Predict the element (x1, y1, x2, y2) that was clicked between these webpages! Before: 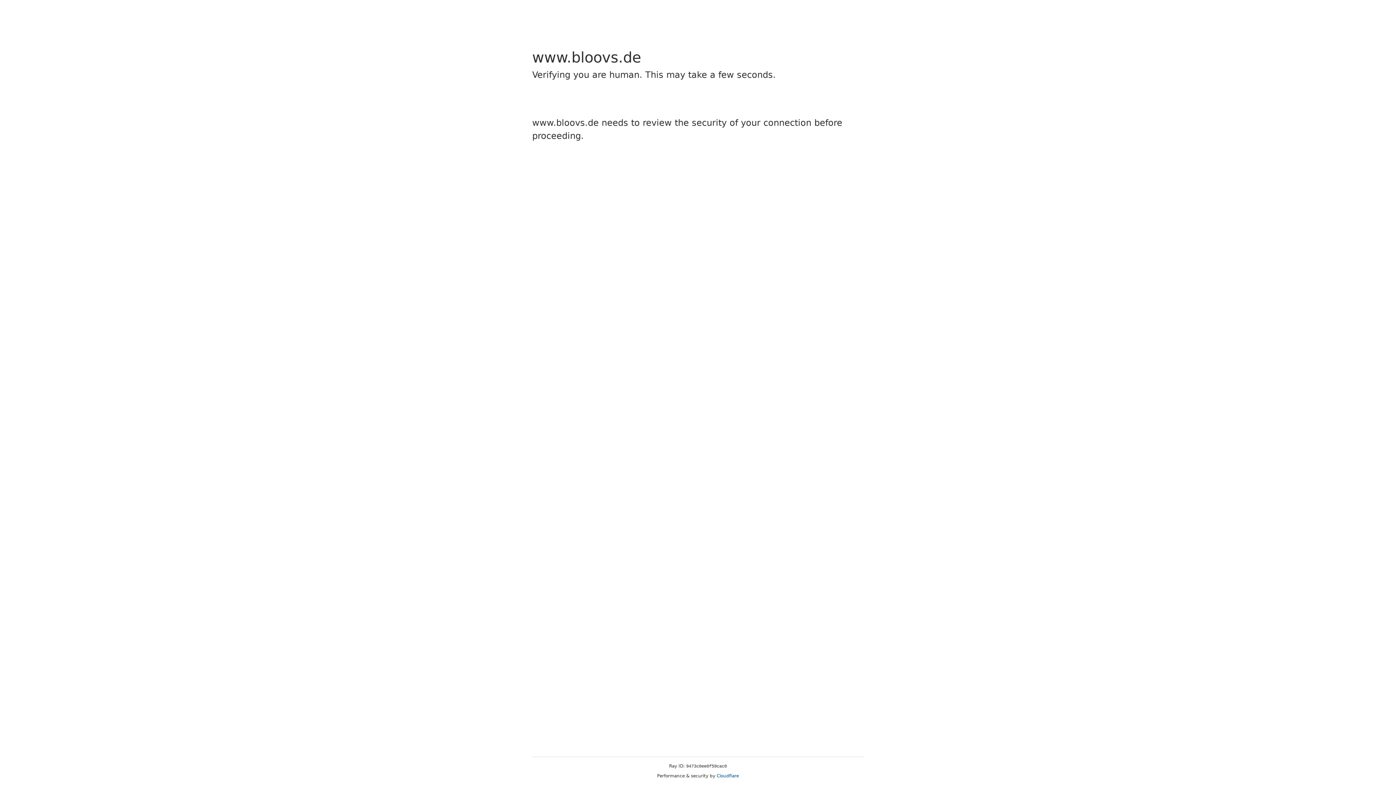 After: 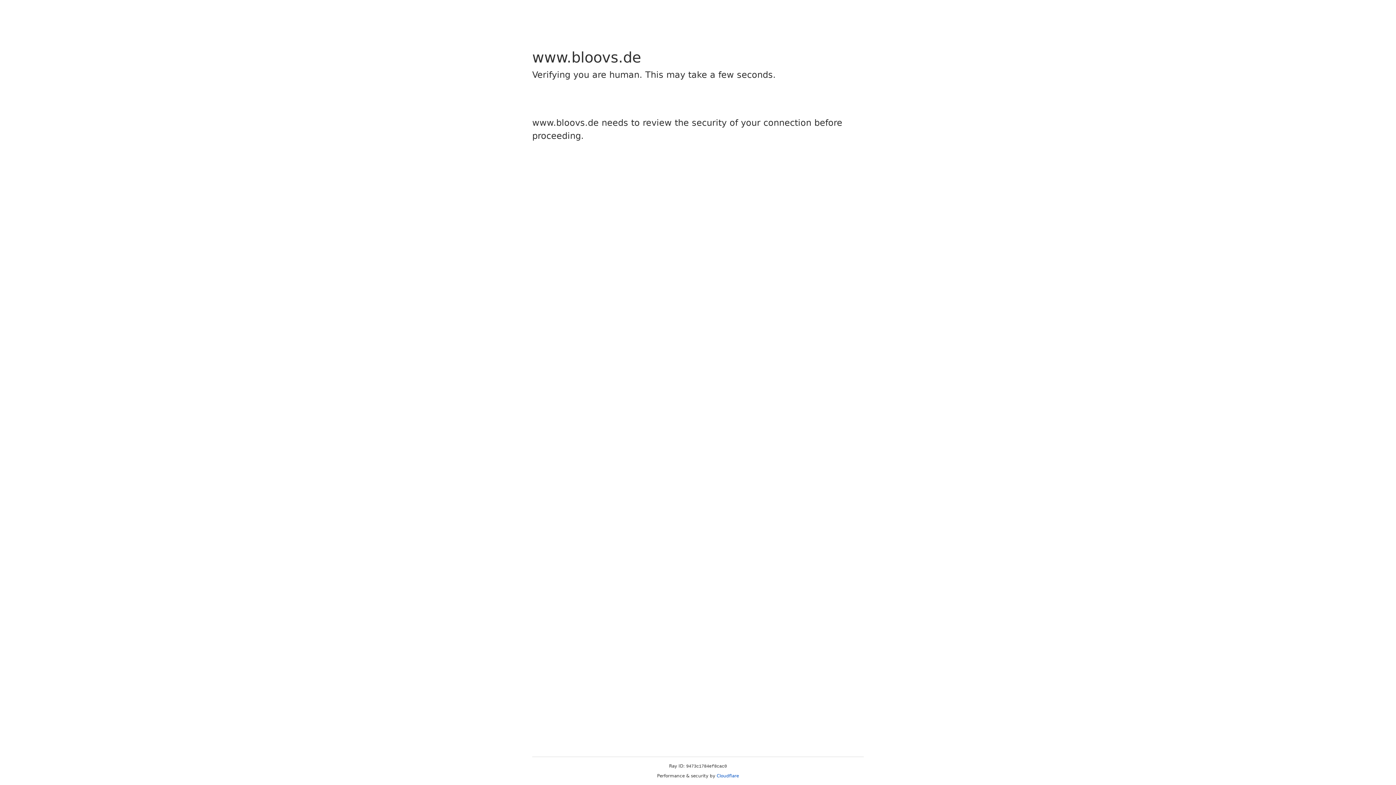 Action: bbox: (716, 773, 739, 778) label: Cloudflare